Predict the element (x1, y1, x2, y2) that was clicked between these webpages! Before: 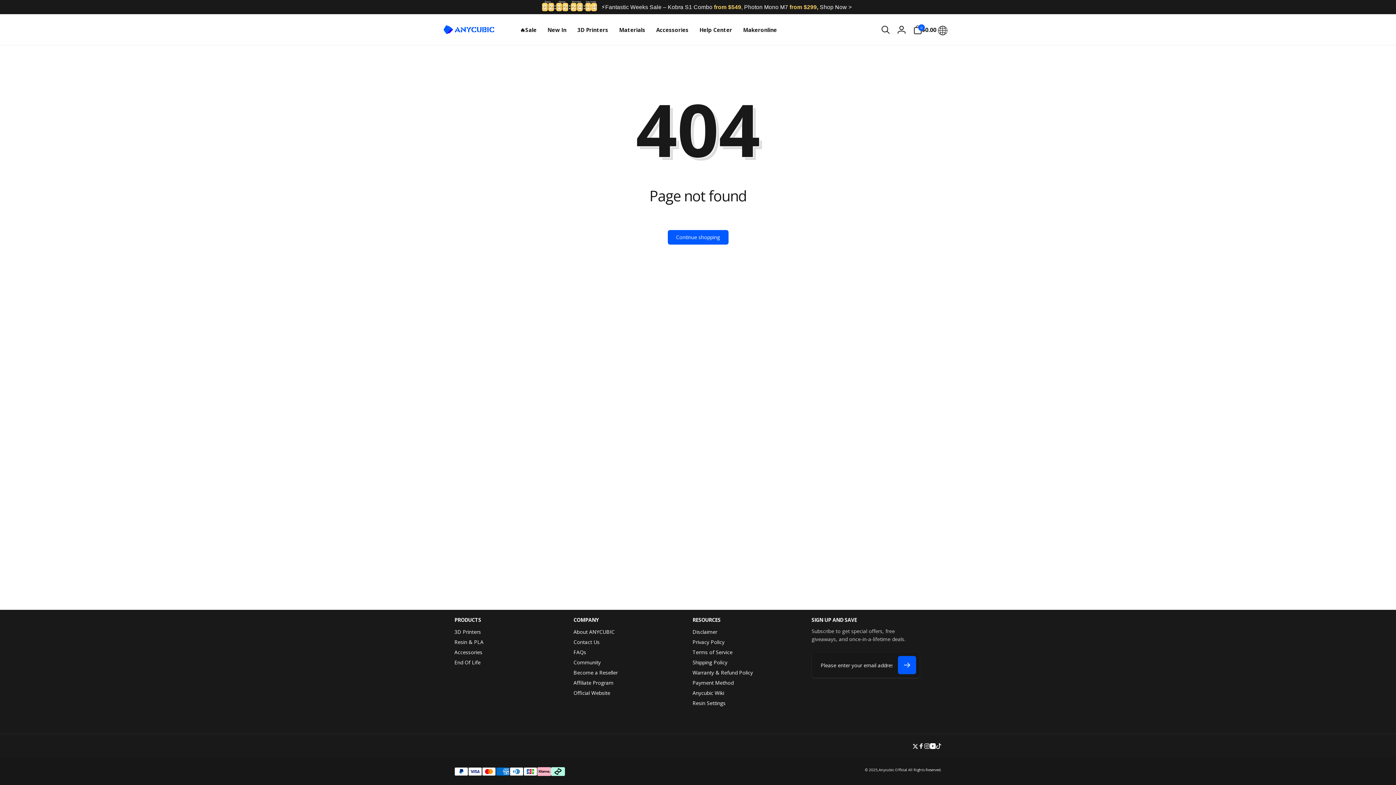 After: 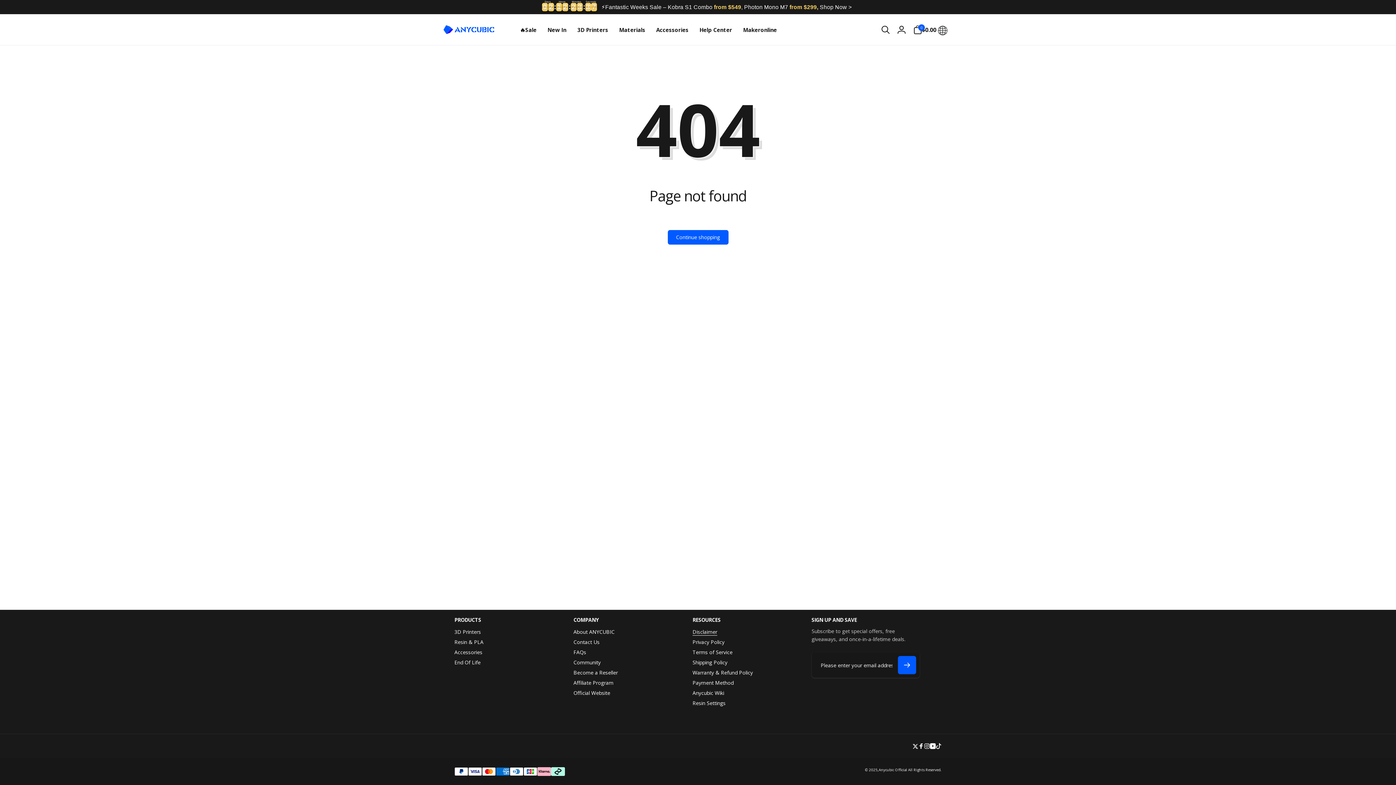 Action: label: Disclaimer bbox: (692, 629, 717, 637)